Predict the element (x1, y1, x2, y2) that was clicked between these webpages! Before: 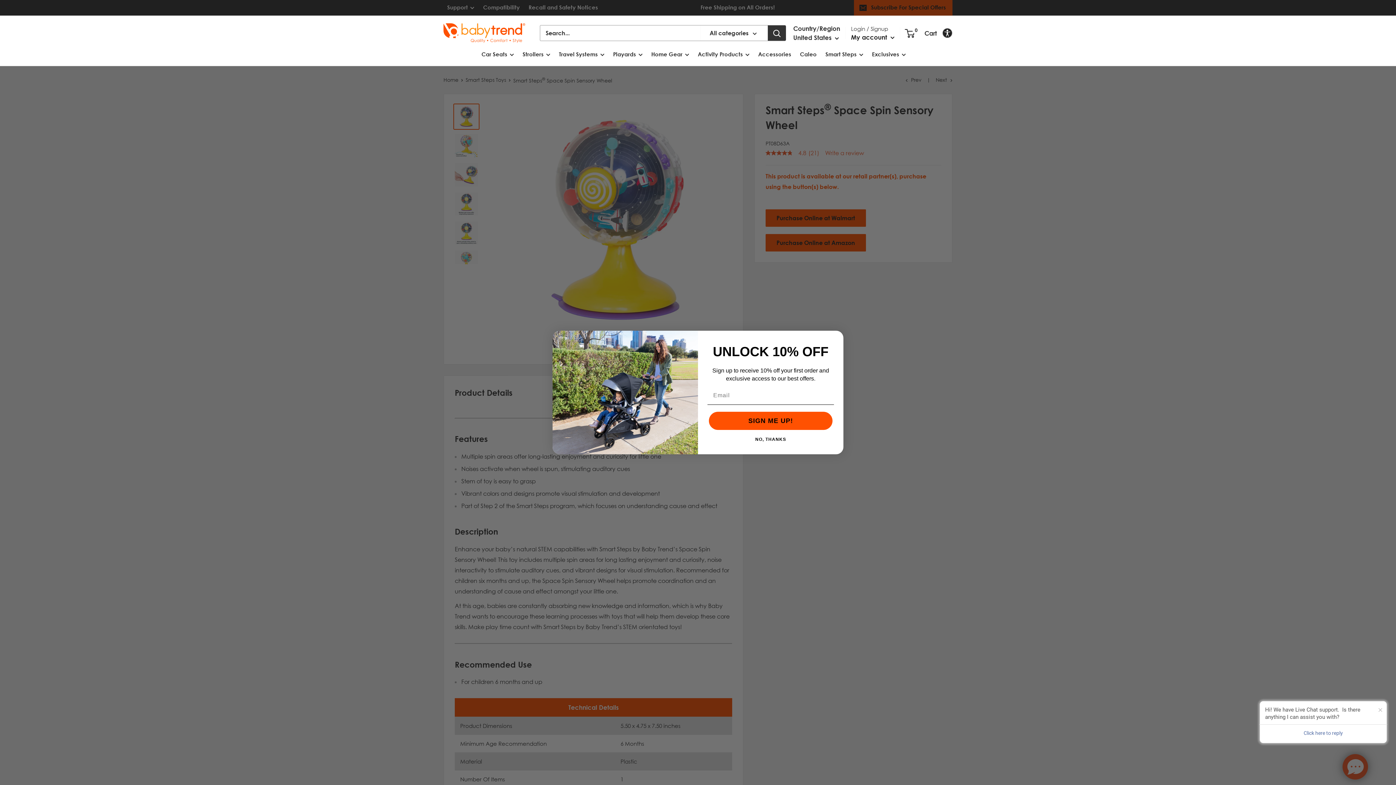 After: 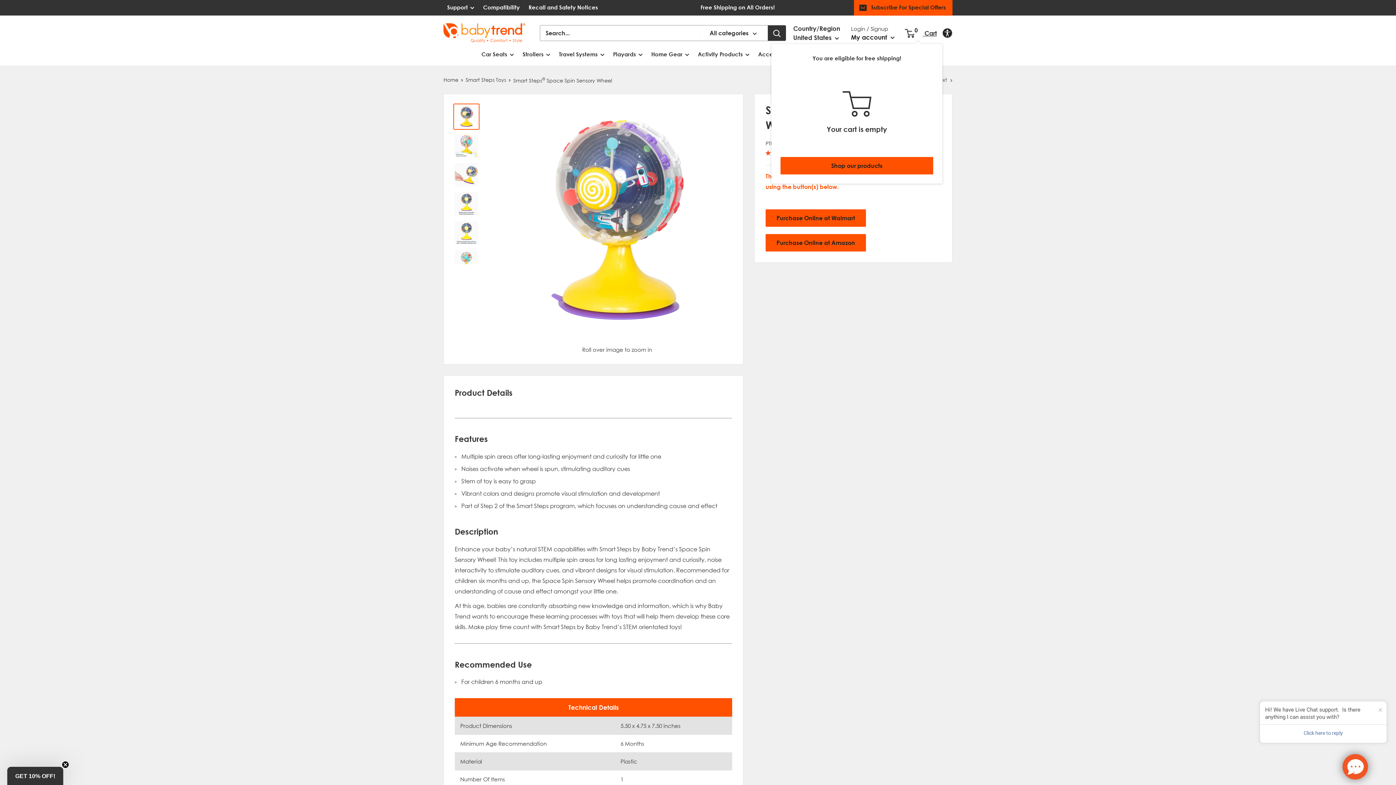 Action: bbox: (905, 27, 937, 38) label: 0
 Cart